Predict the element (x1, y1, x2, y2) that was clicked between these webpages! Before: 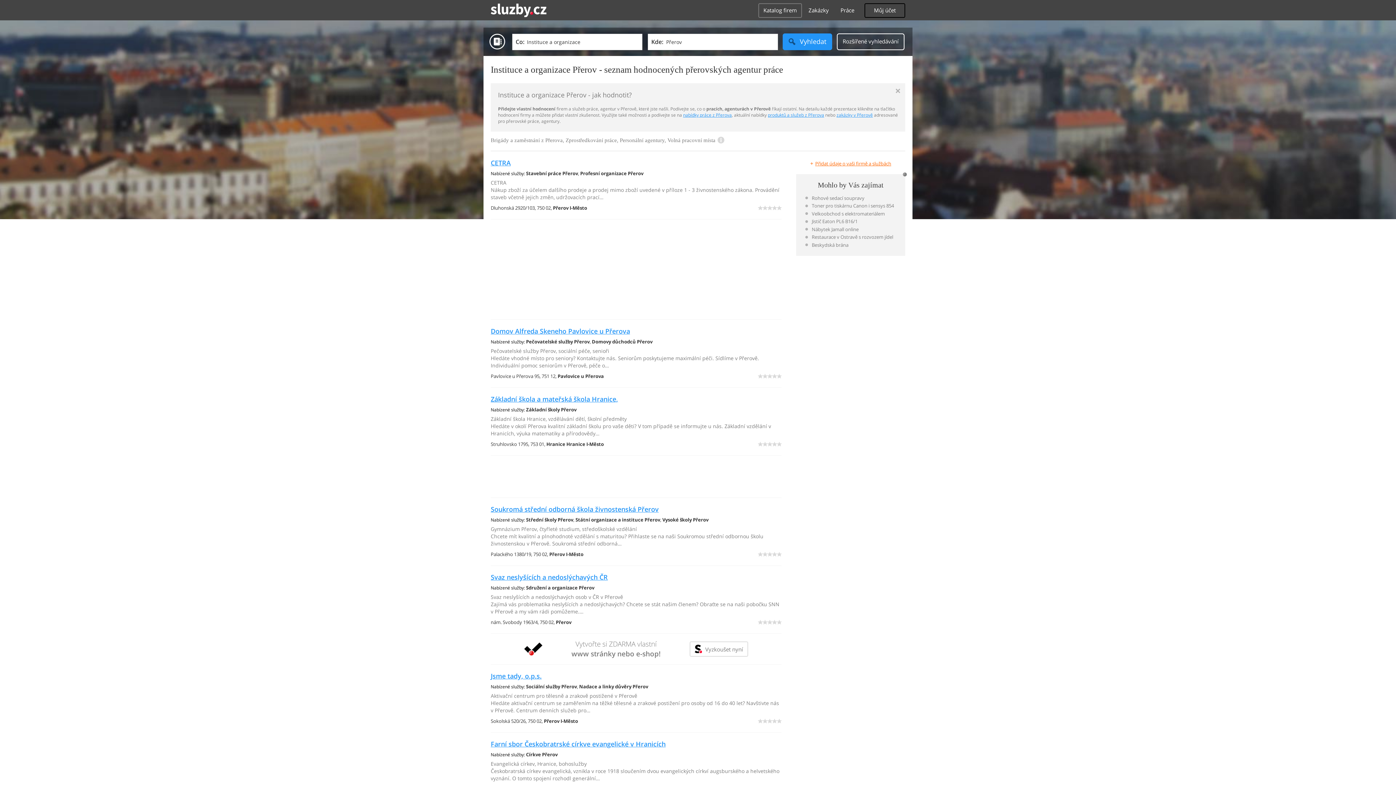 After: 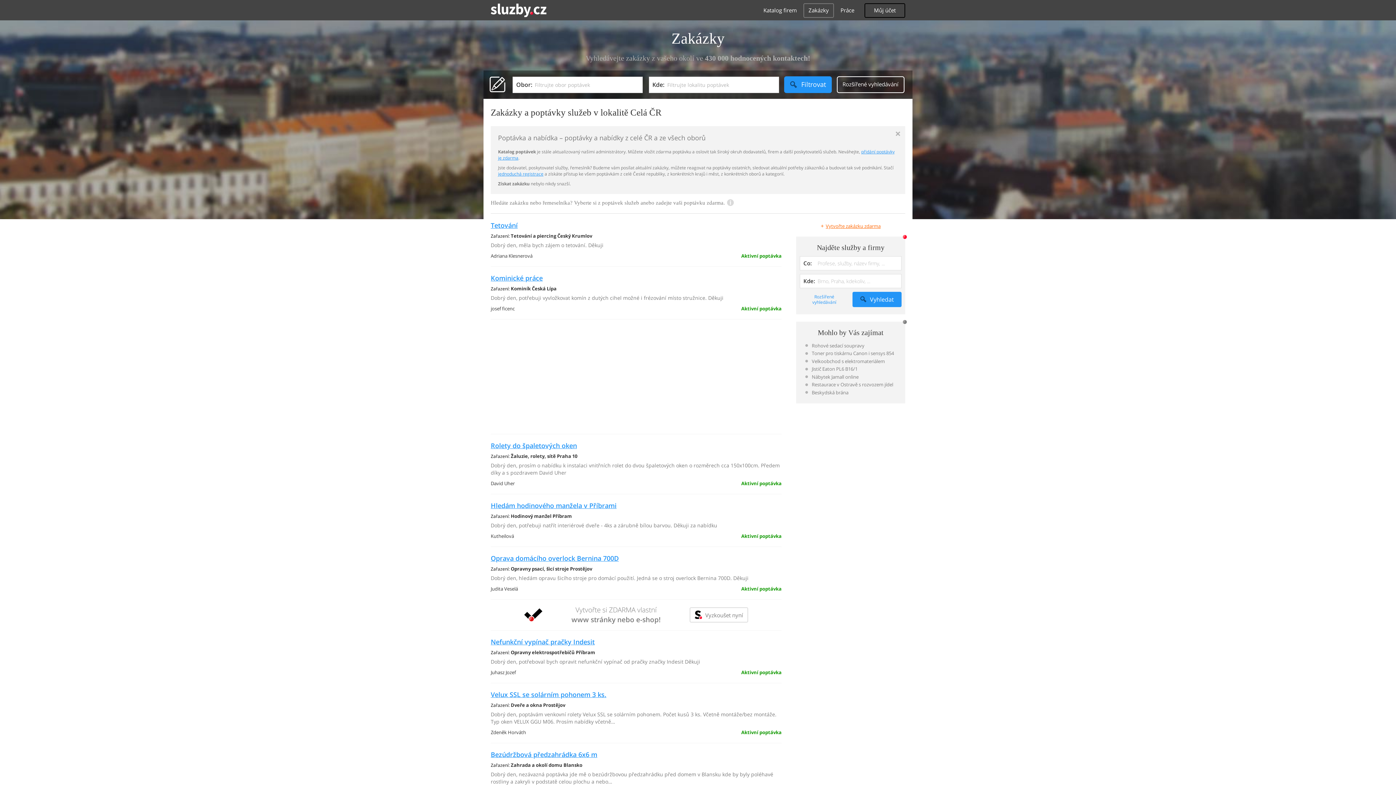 Action: bbox: (803, 3, 834, 17) label: Zakázky